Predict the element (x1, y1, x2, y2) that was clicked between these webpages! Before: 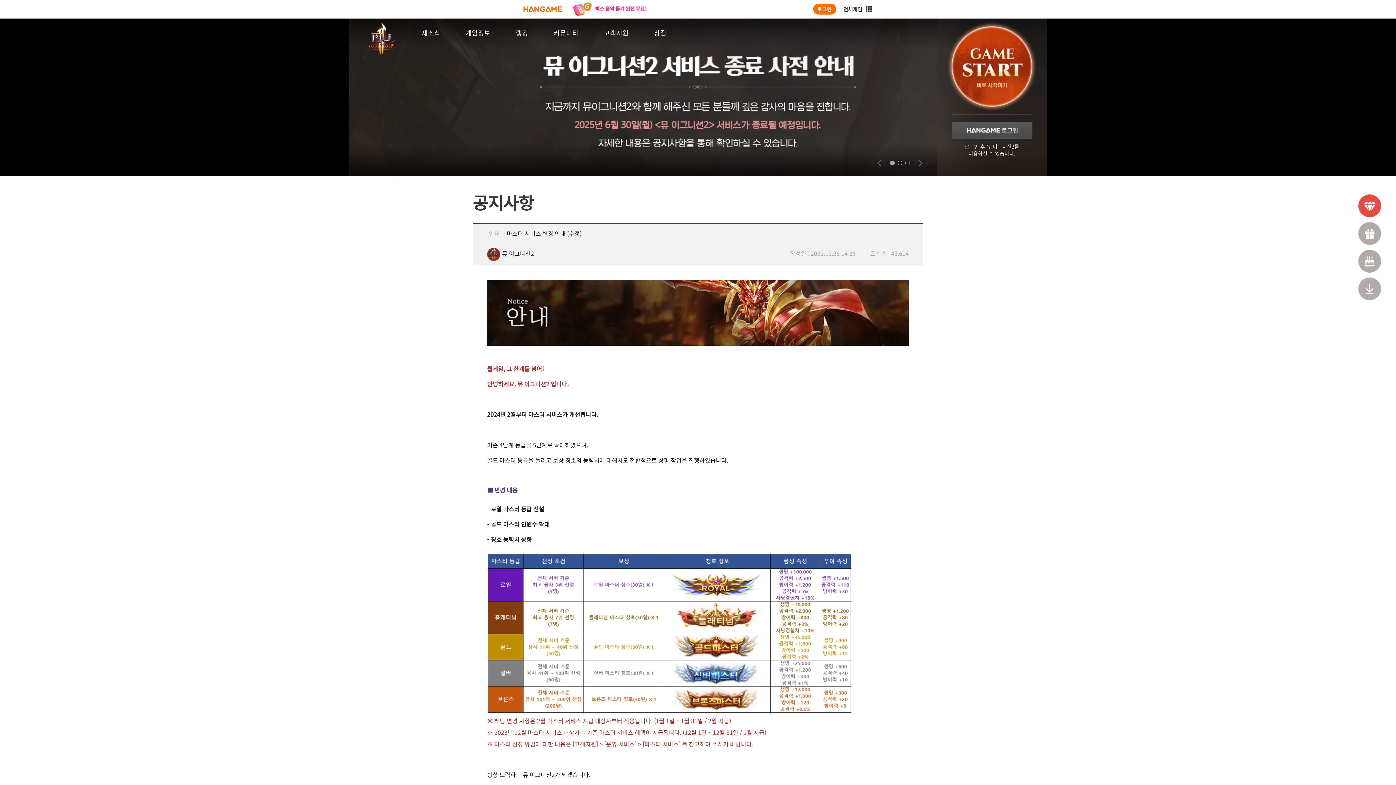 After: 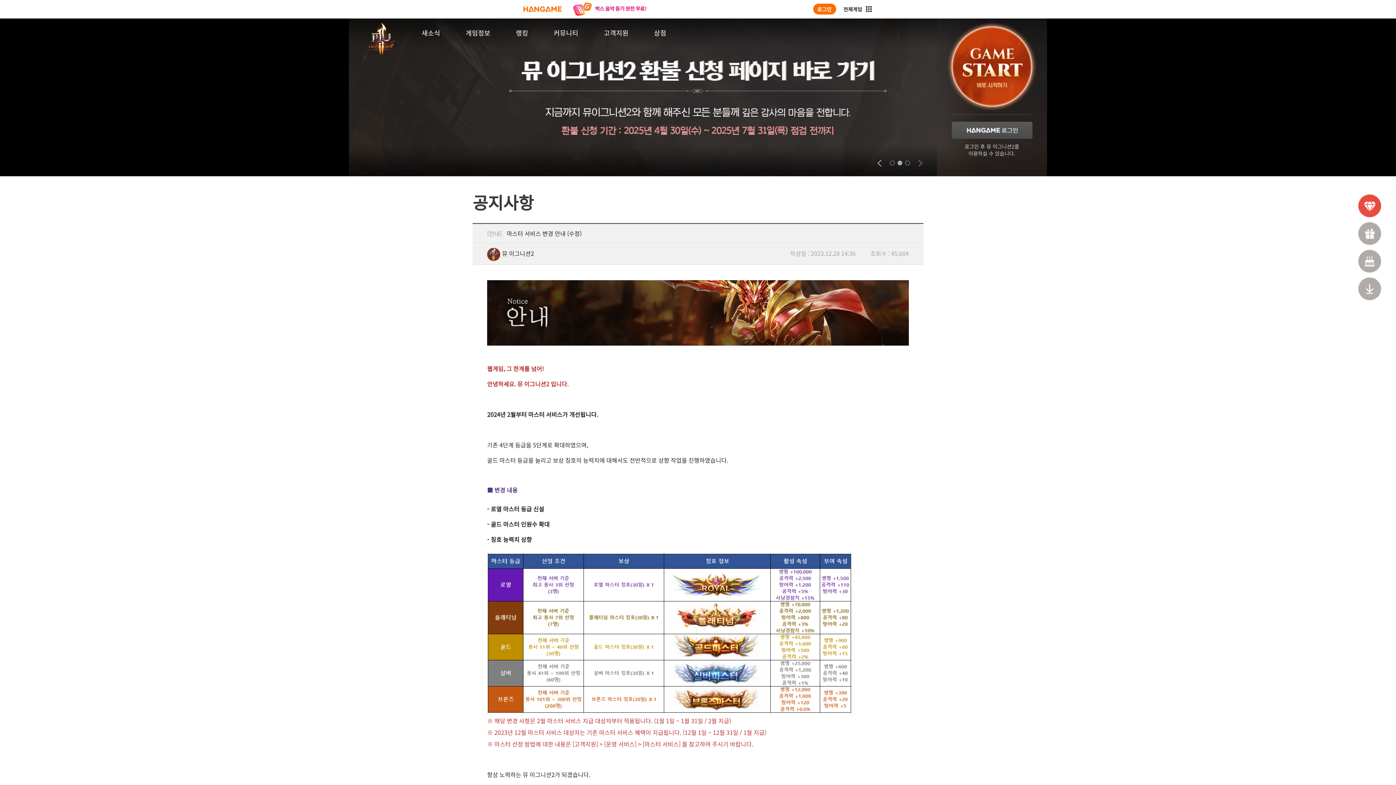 Action: label: prev bbox: (877, 159, 881, 166)